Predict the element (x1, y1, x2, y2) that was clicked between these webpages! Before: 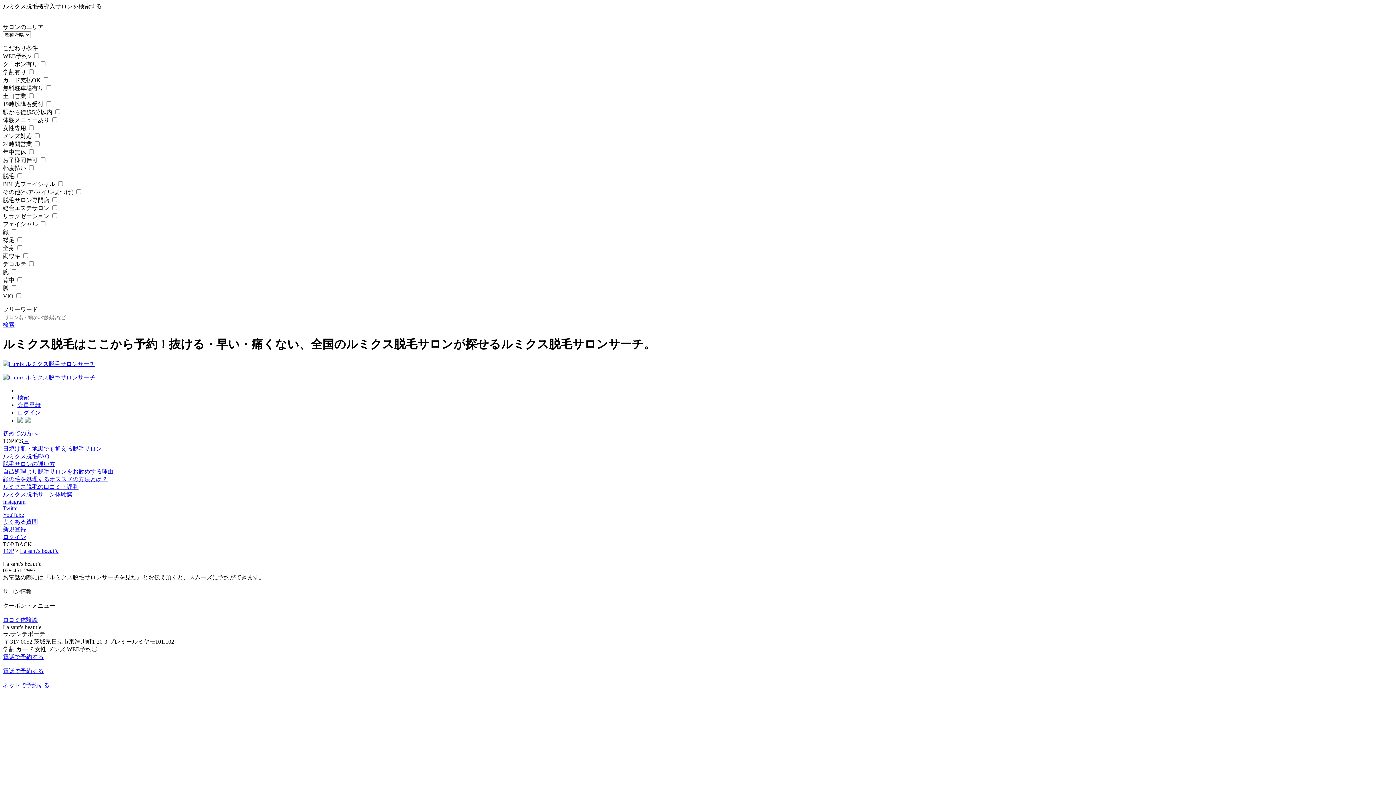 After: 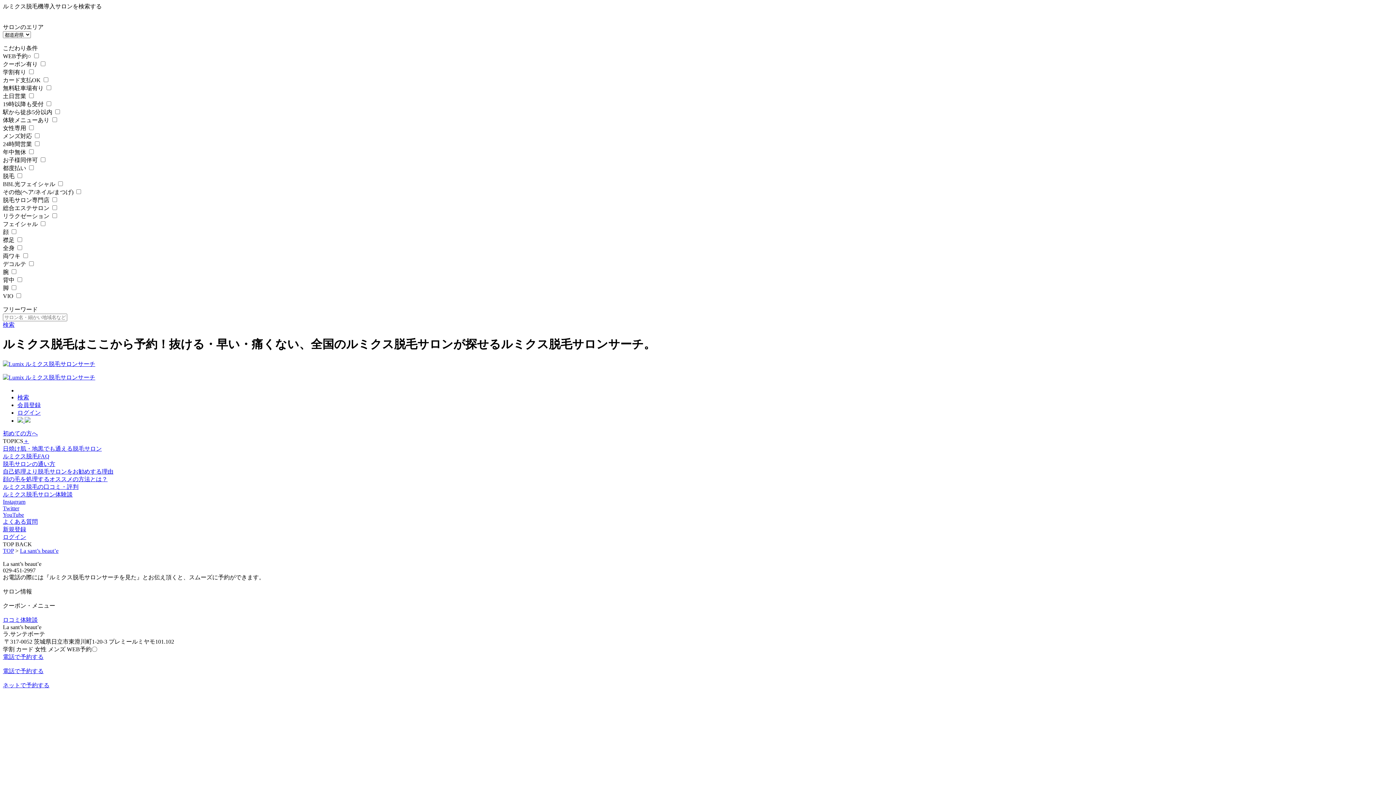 Action: bbox: (2, 498, 25, 505) label: Instagram